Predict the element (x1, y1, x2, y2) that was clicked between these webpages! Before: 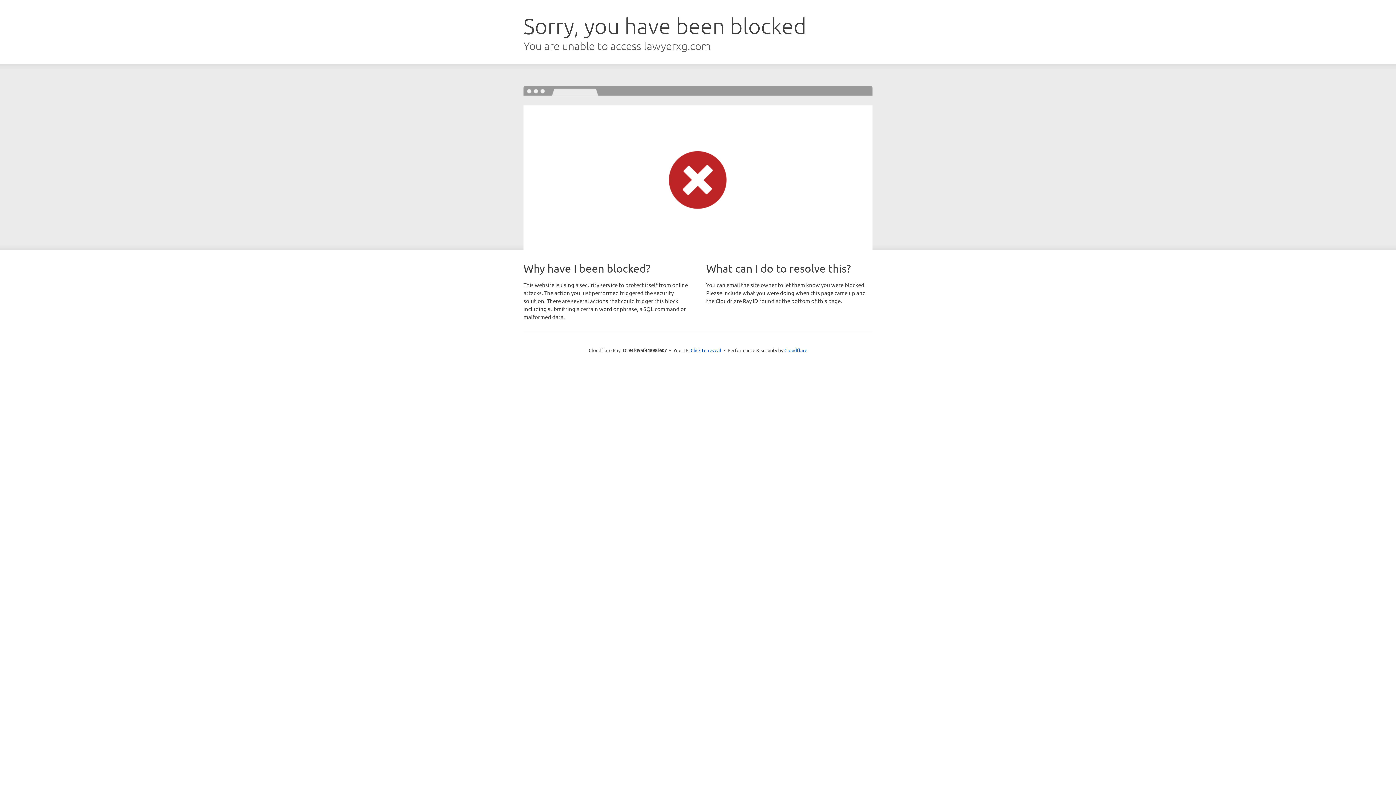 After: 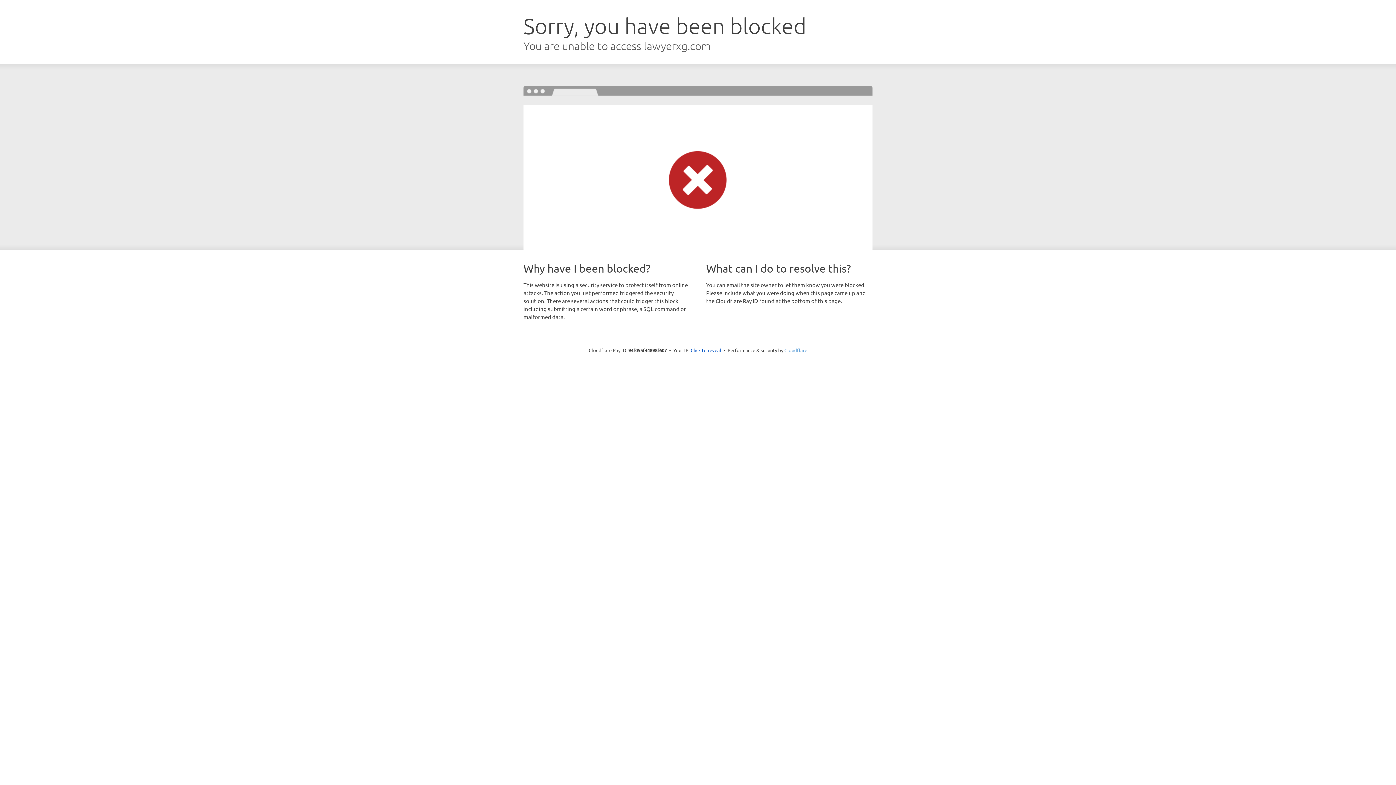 Action: label: Cloudflare bbox: (784, 347, 807, 353)